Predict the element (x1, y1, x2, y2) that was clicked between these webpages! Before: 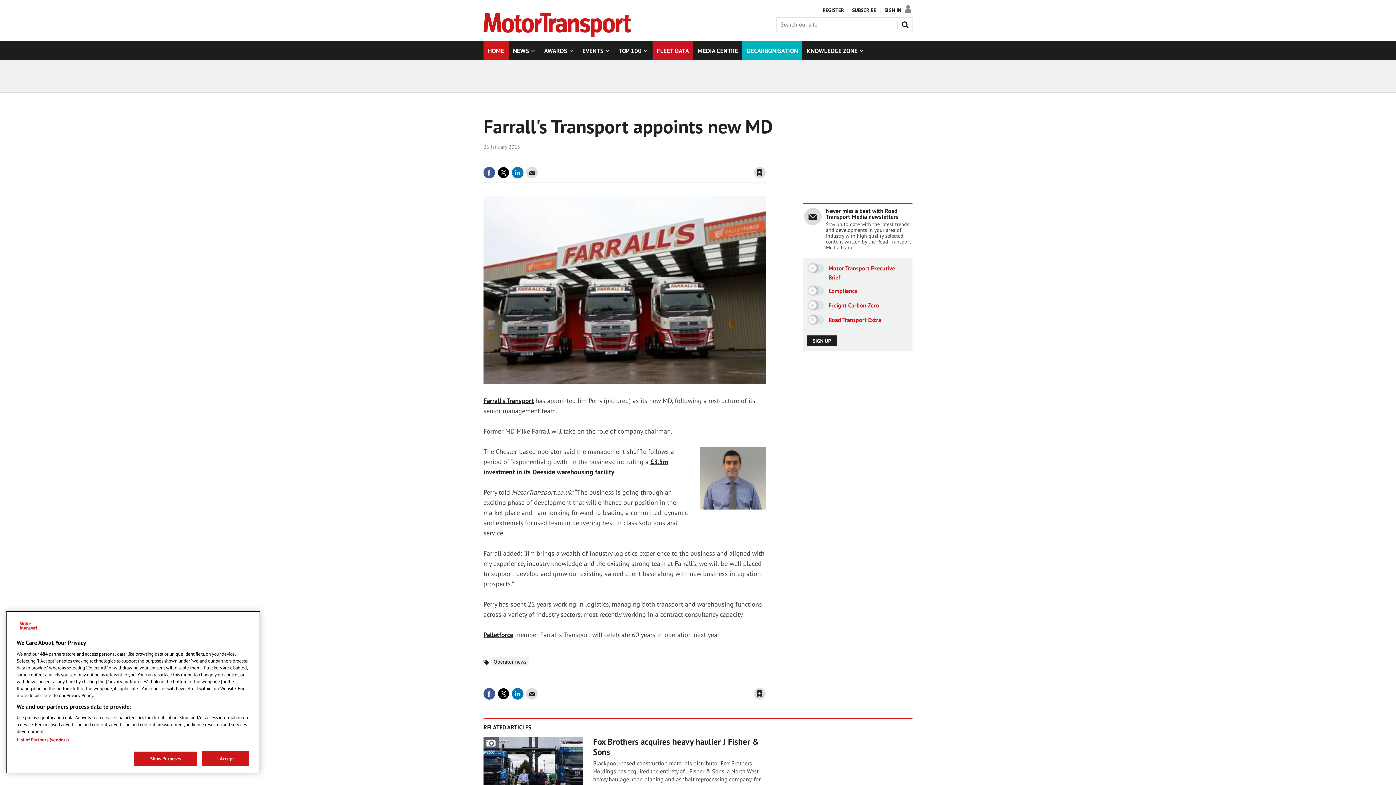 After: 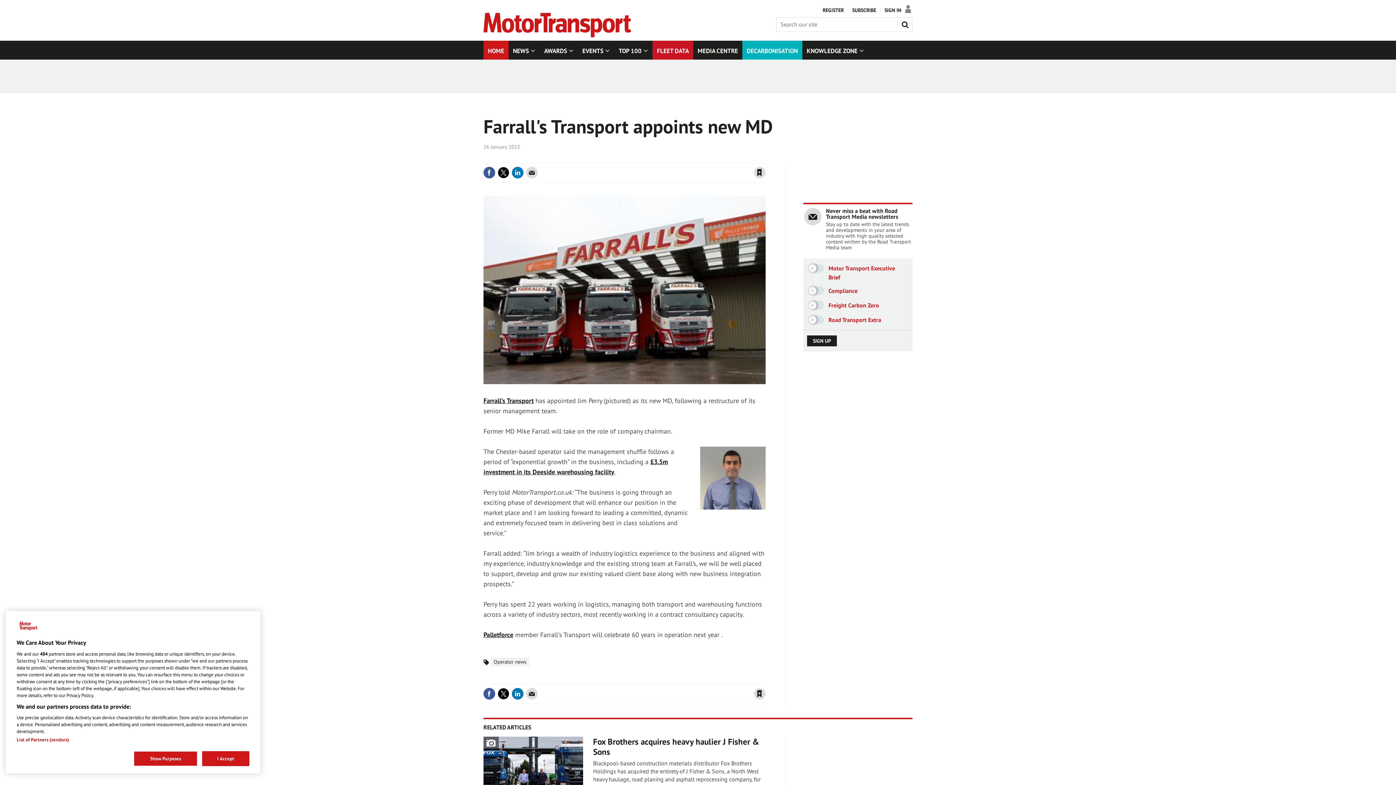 Action: bbox: (763, 155, 767, 161) label: close